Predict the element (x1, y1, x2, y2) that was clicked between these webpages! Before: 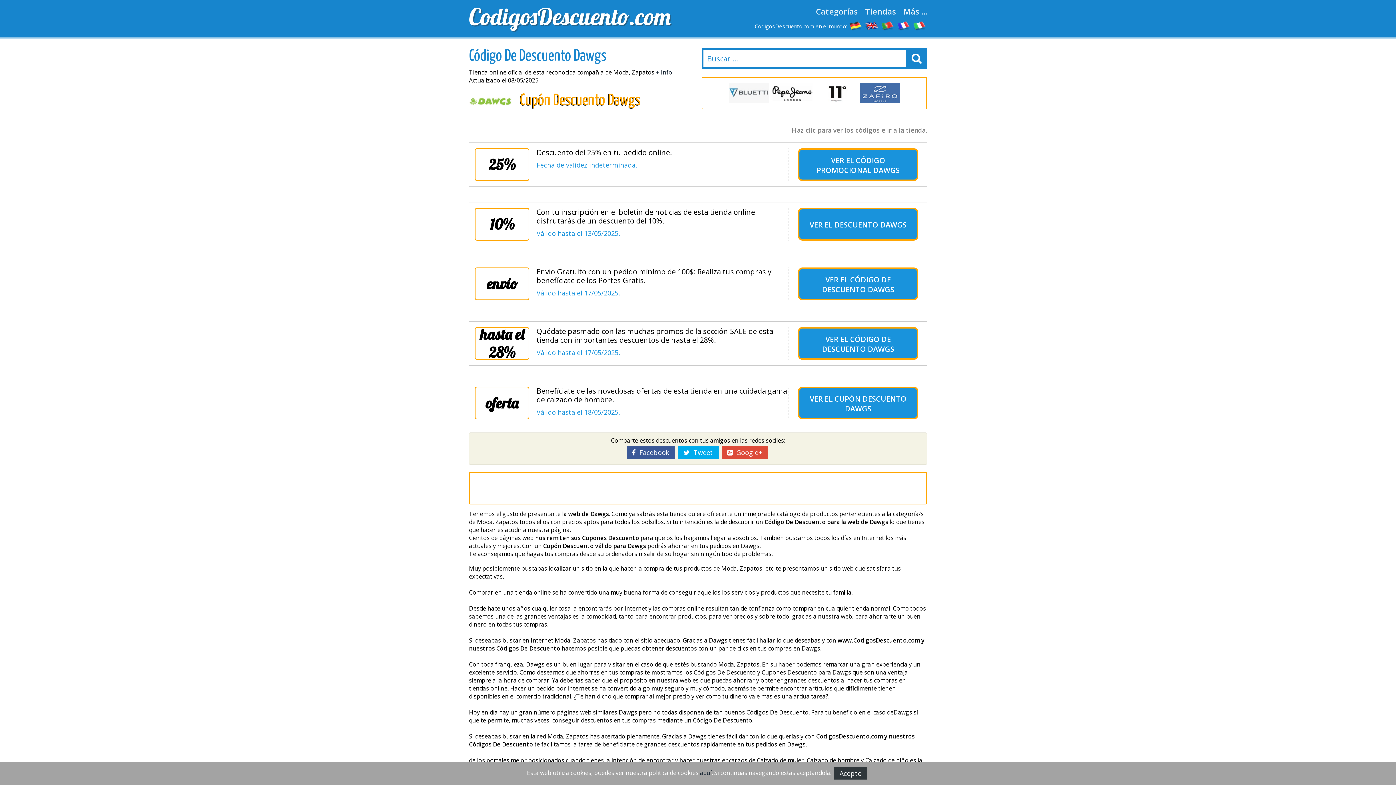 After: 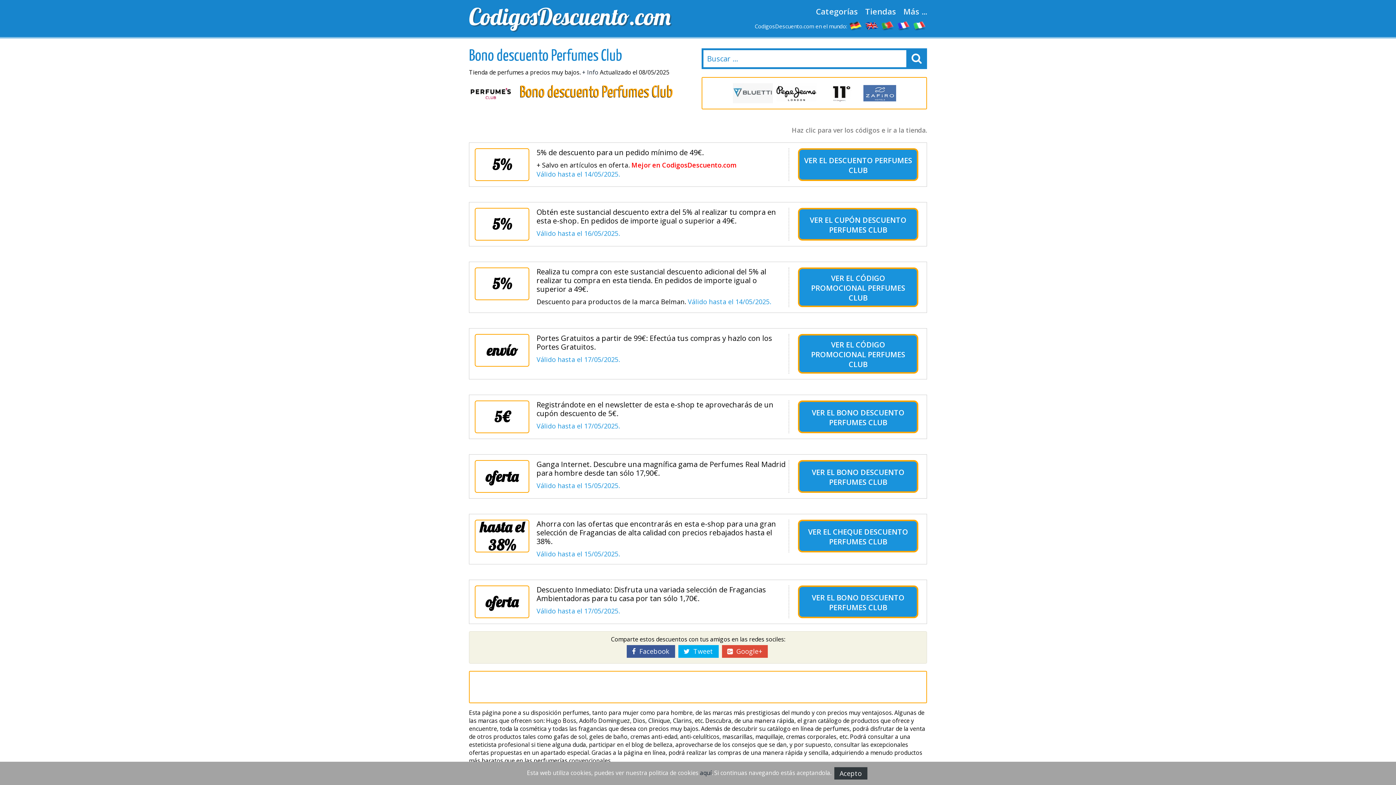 Action: bbox: (816, 83, 856, 103)